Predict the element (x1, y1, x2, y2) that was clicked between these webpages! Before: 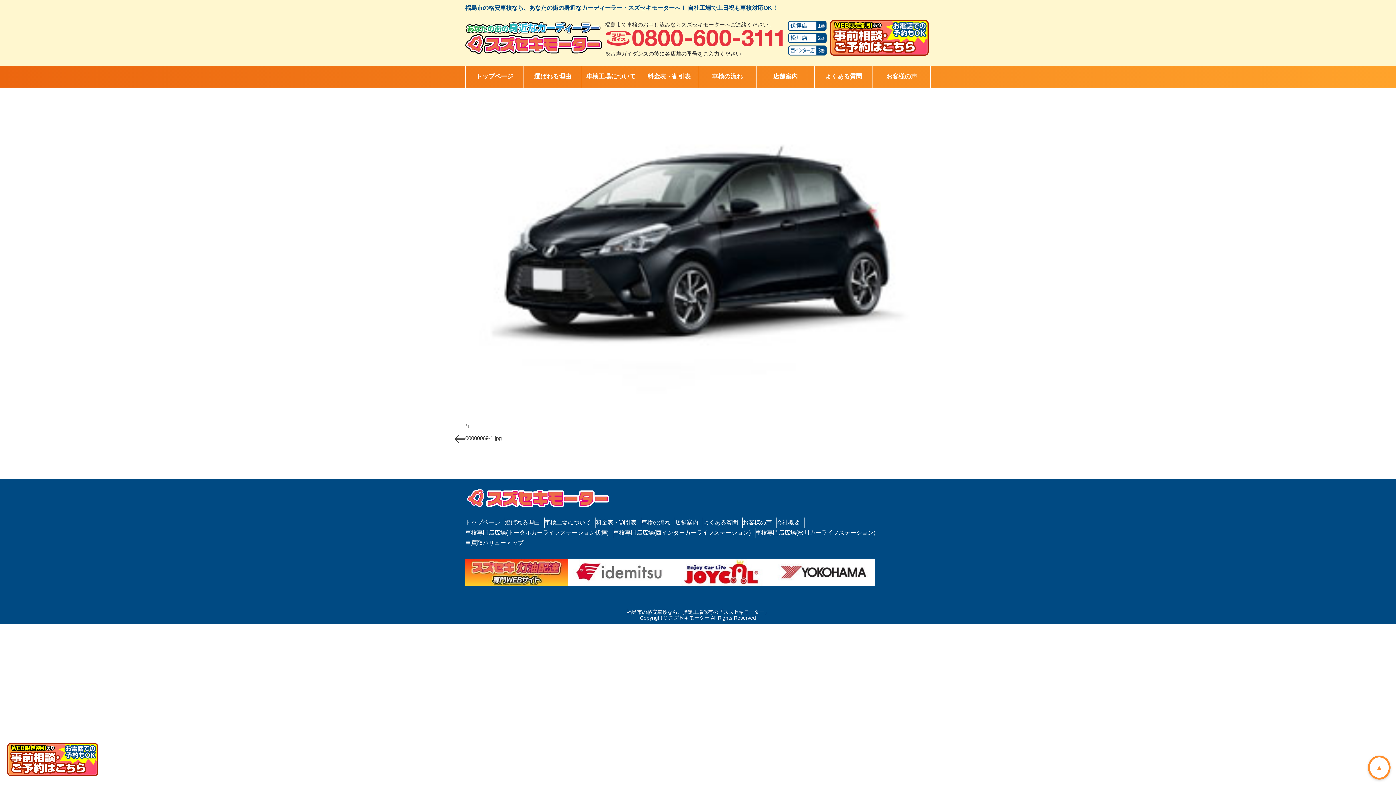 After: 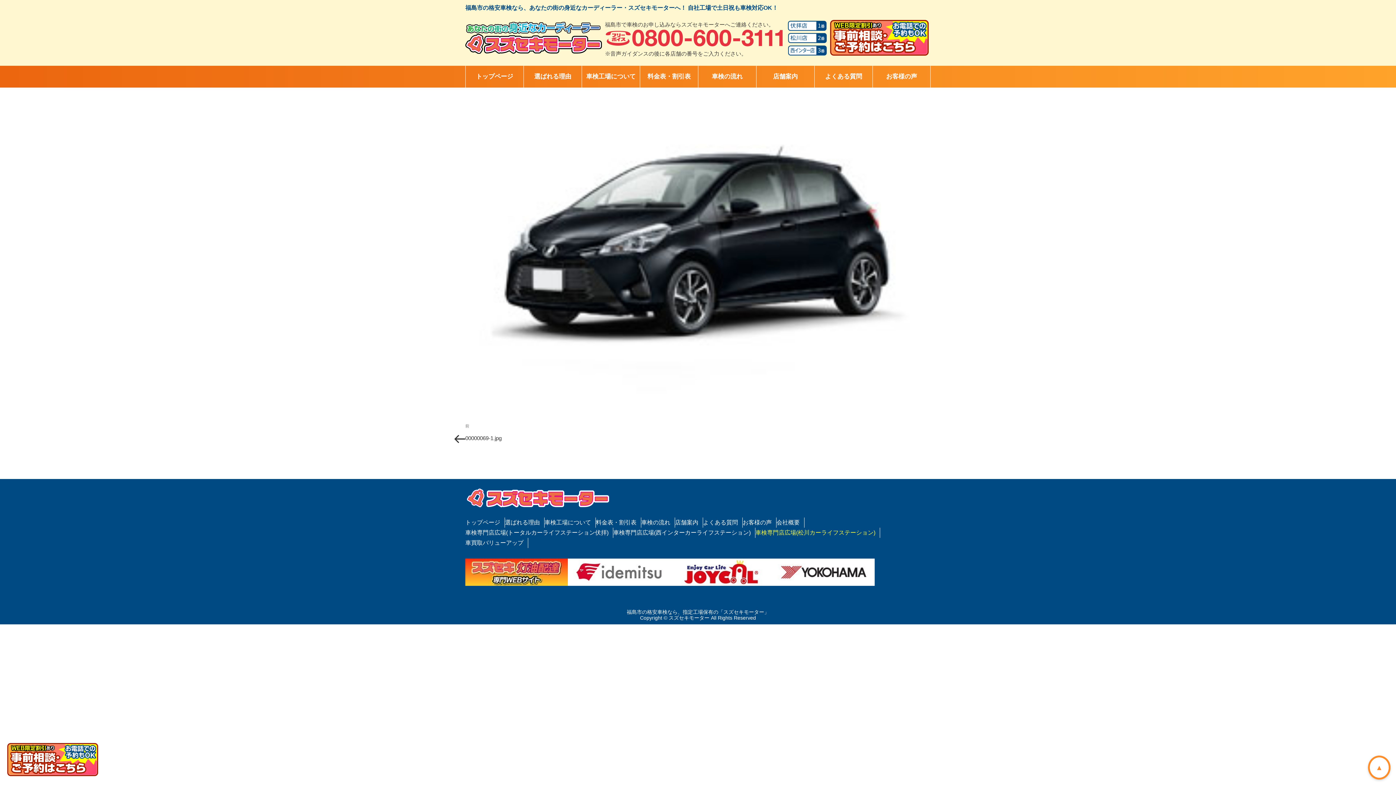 Action: bbox: (755, 527, 875, 538) label: 車検専門店広場(松川カーライフステーション)